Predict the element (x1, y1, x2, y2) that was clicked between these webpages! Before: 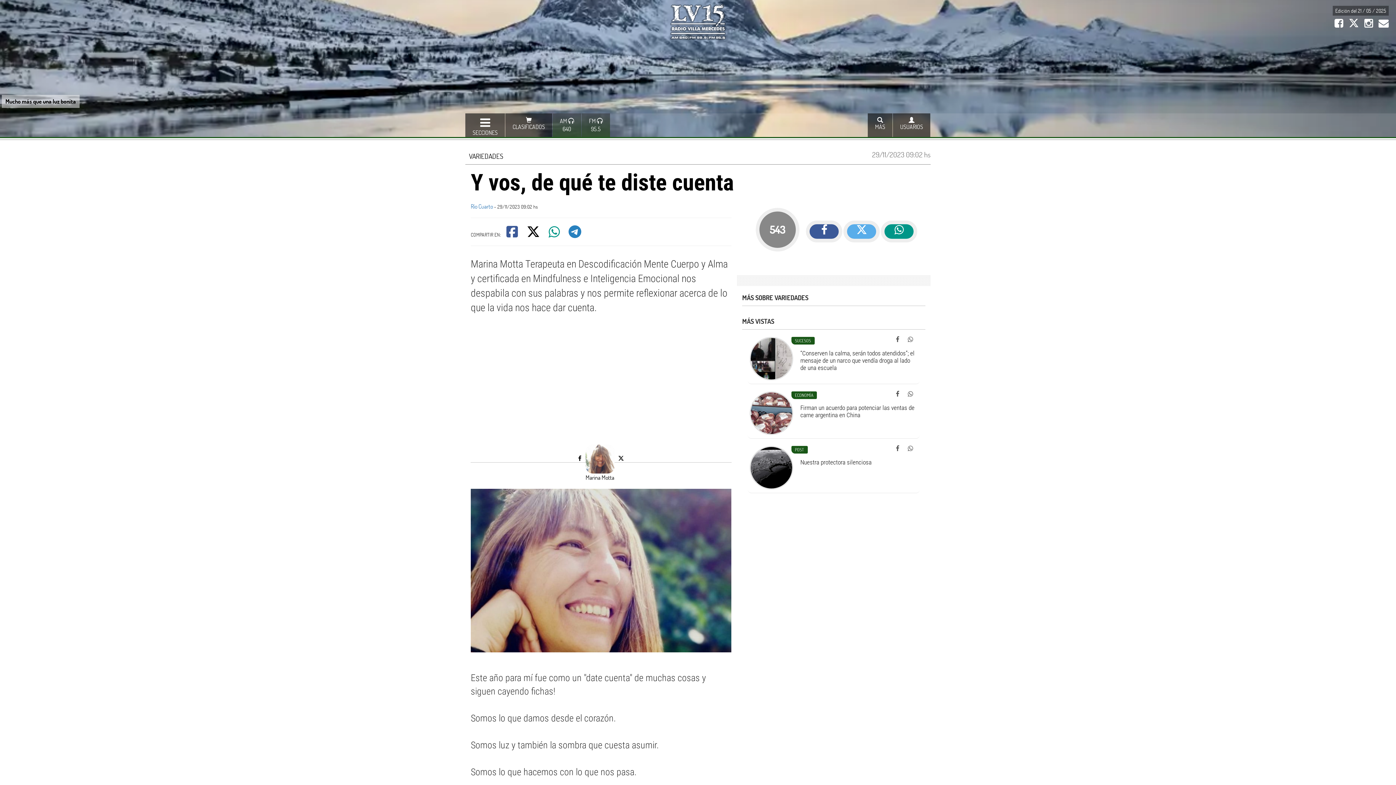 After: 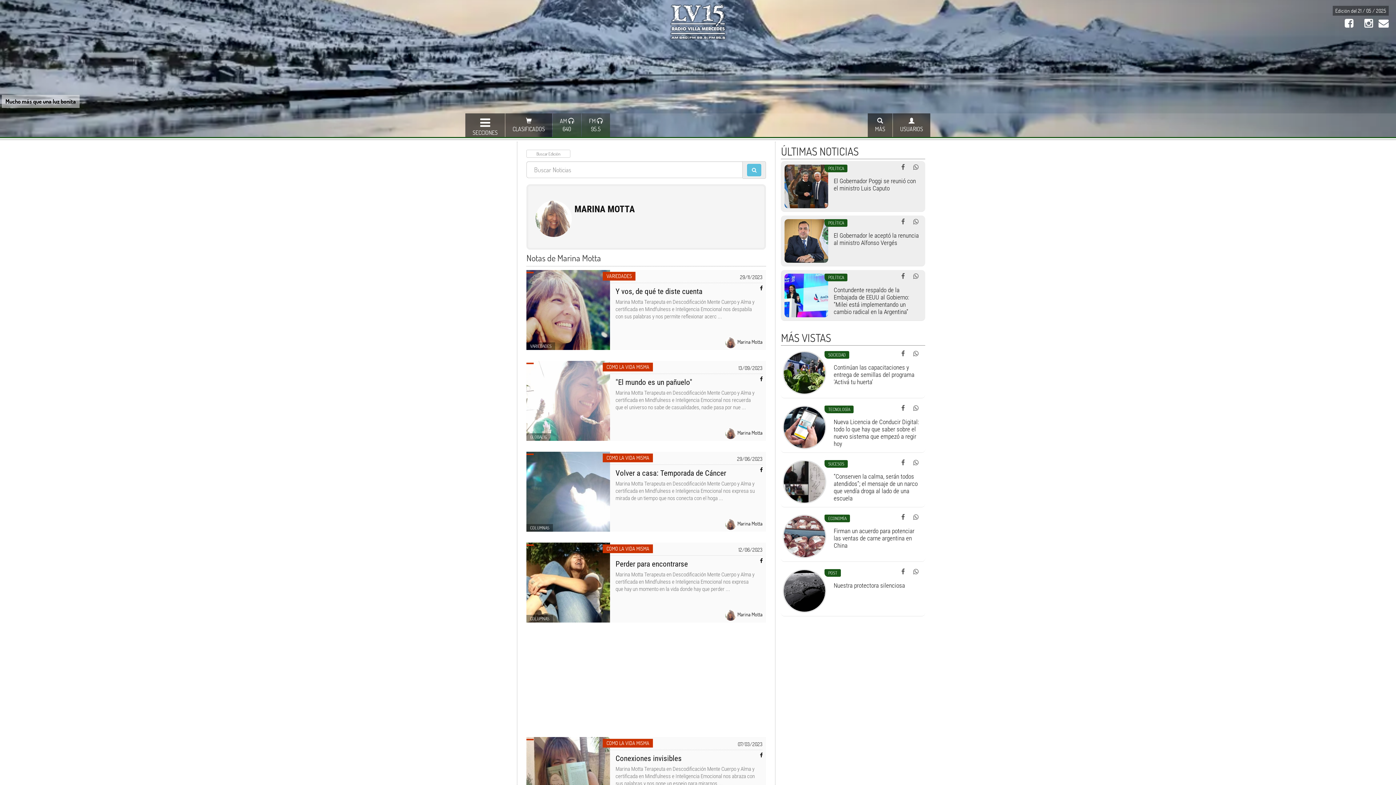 Action: bbox: (470, 444, 731, 481) label:        
Marina Motta  